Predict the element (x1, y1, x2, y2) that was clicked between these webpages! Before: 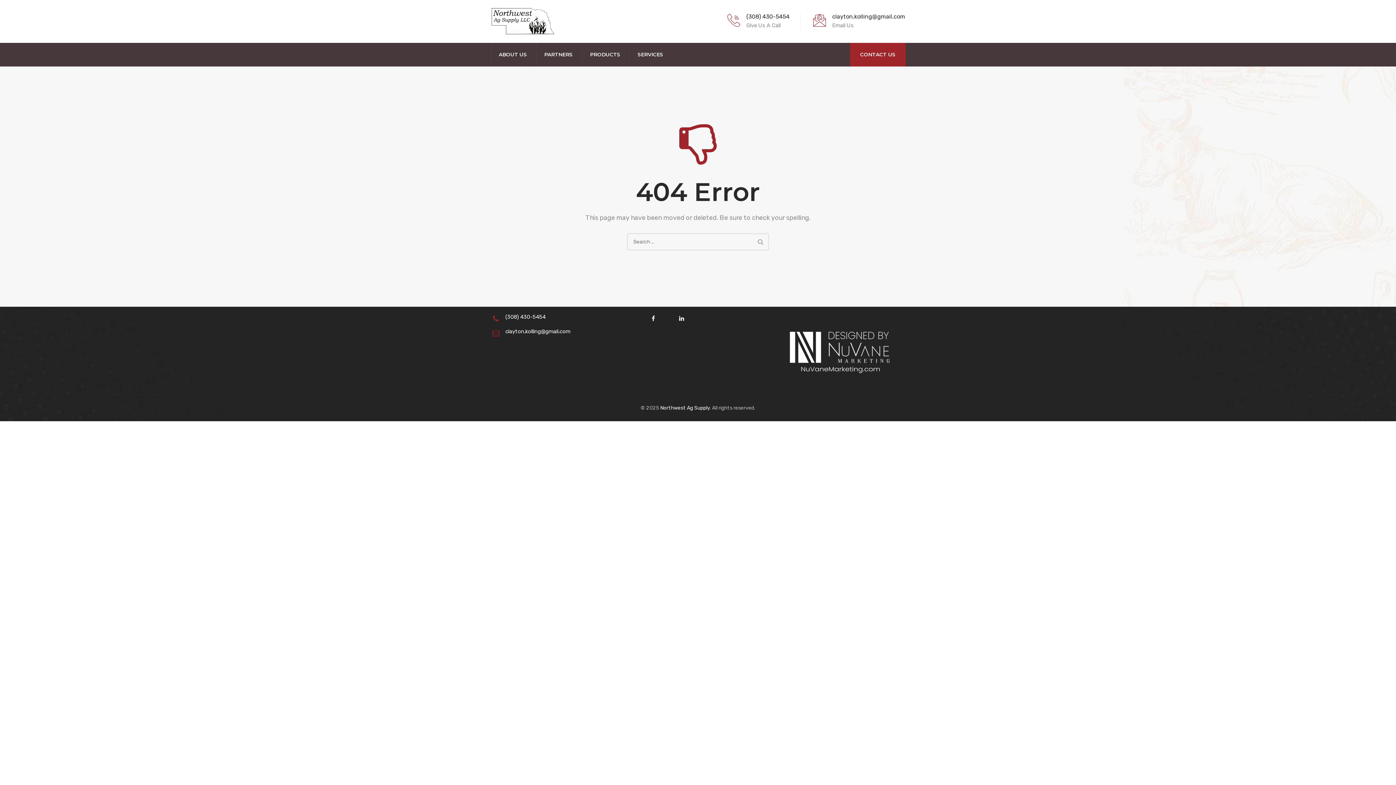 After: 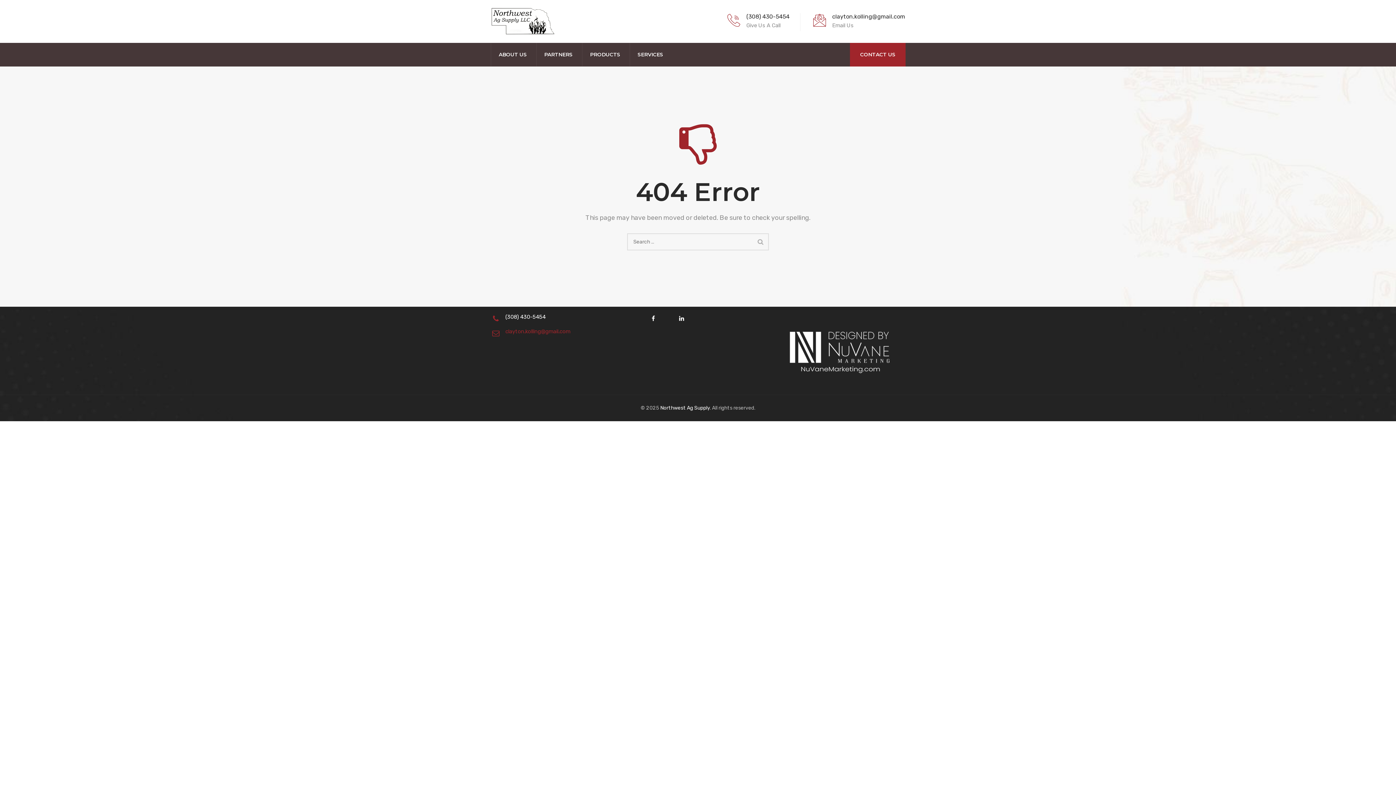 Action: bbox: (505, 328, 570, 334) label: clayton.kolling@gmail.com